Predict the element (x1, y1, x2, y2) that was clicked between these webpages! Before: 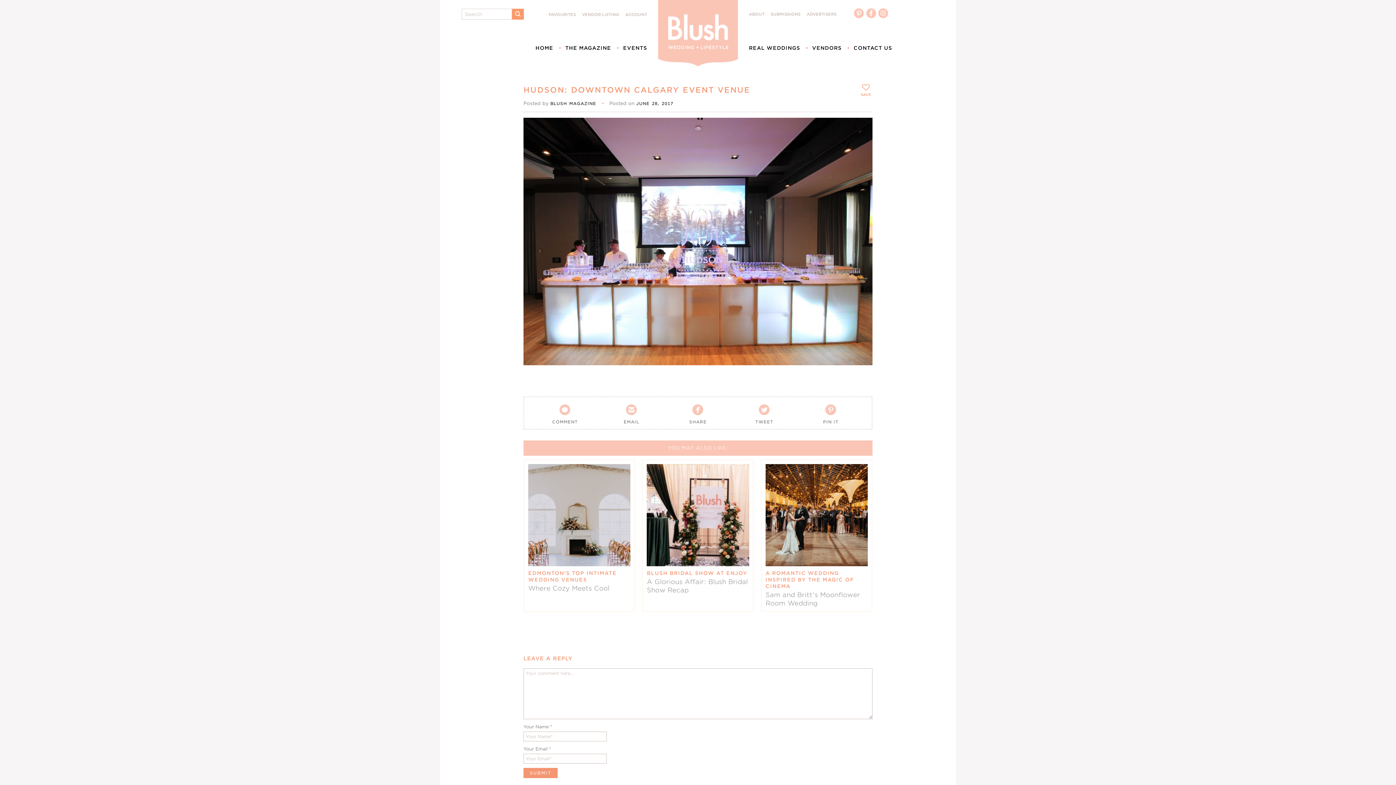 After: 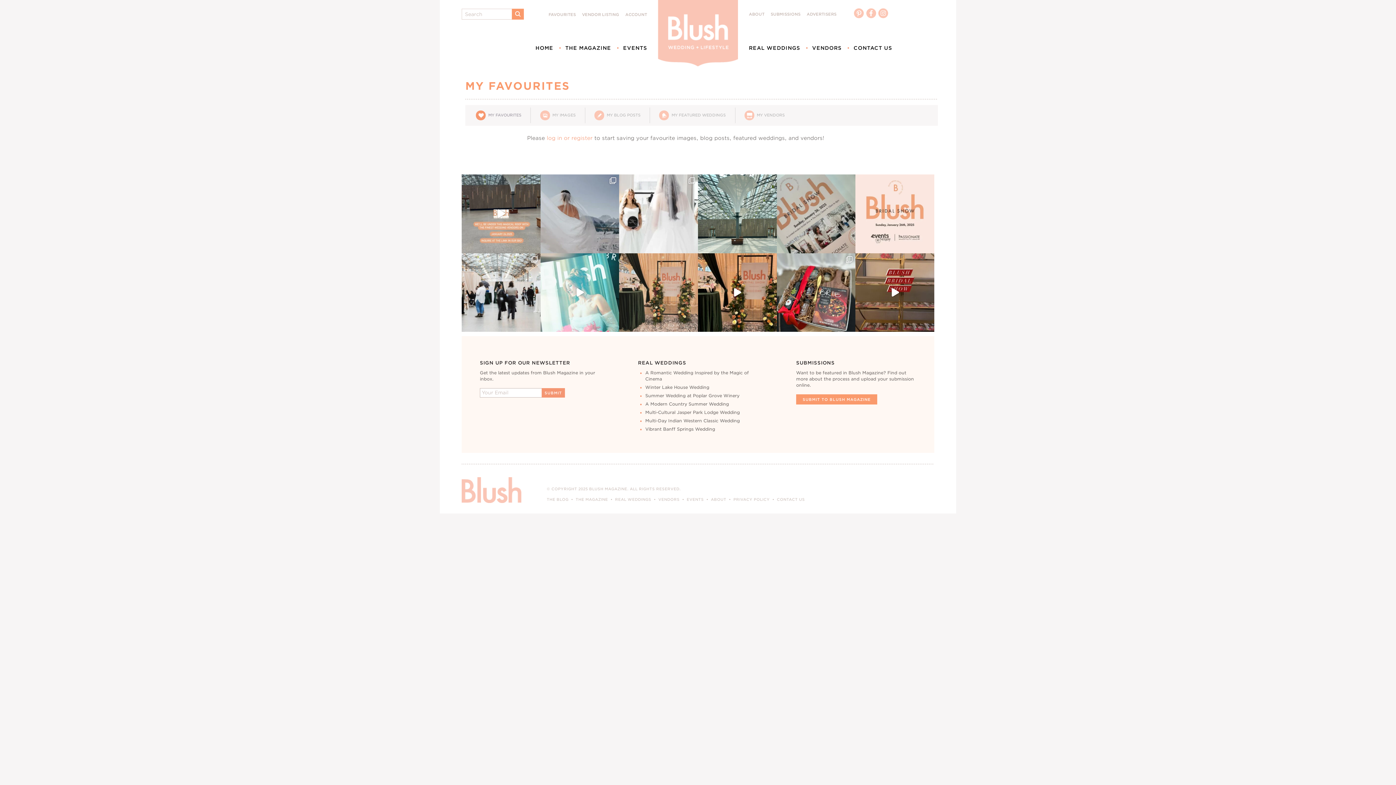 Action: bbox: (548, 12, 576, 17) label: FAVOURITES